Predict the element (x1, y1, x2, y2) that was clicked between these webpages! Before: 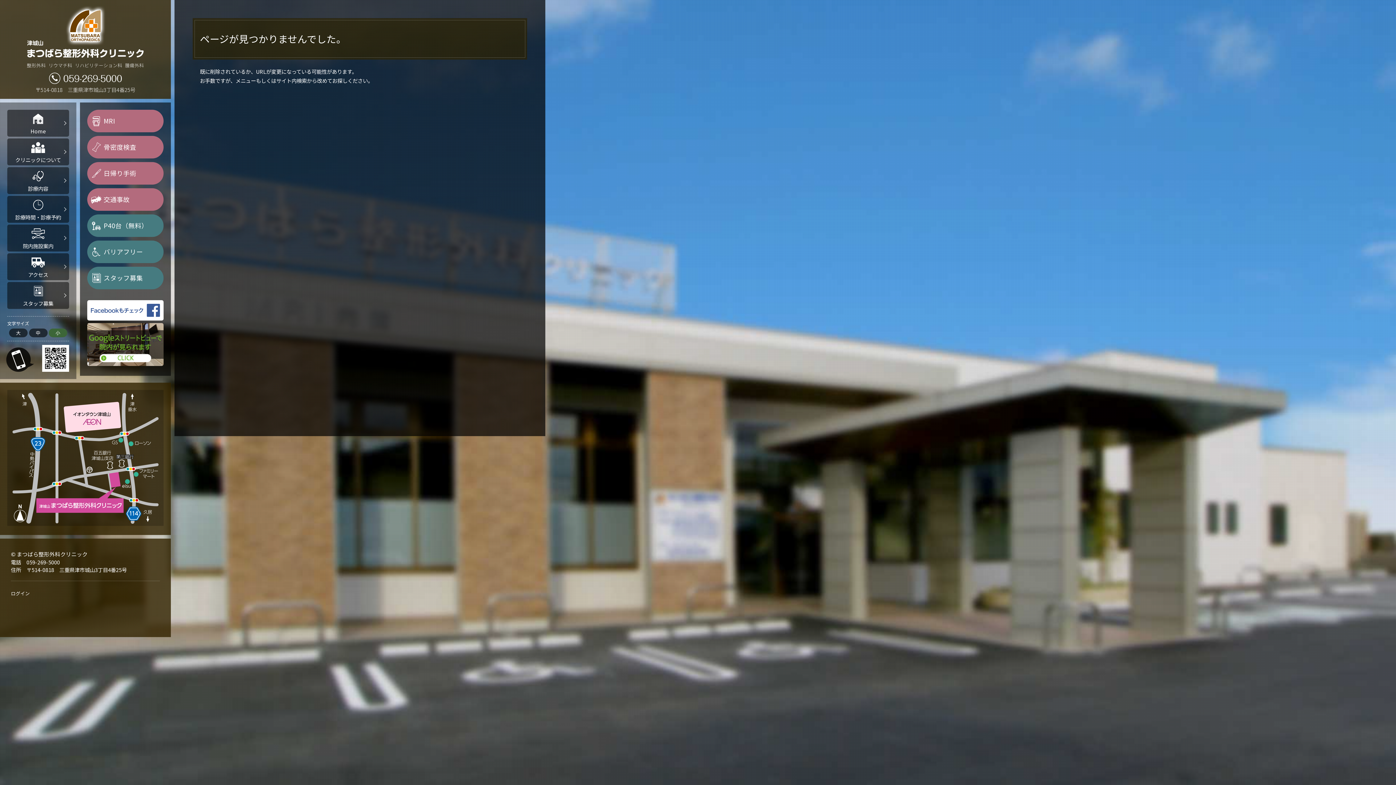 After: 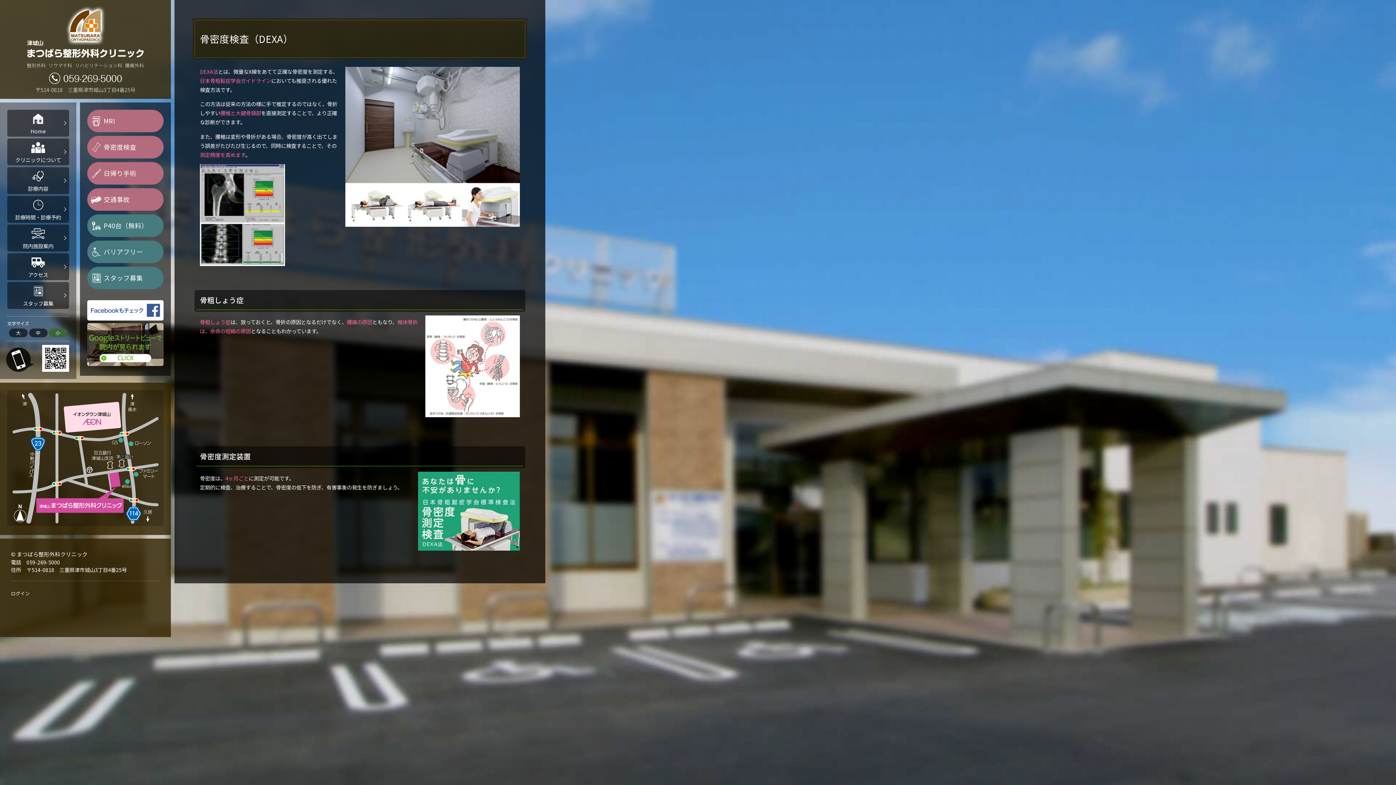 Action: bbox: (87, 136, 163, 158) label: 骨密度検査